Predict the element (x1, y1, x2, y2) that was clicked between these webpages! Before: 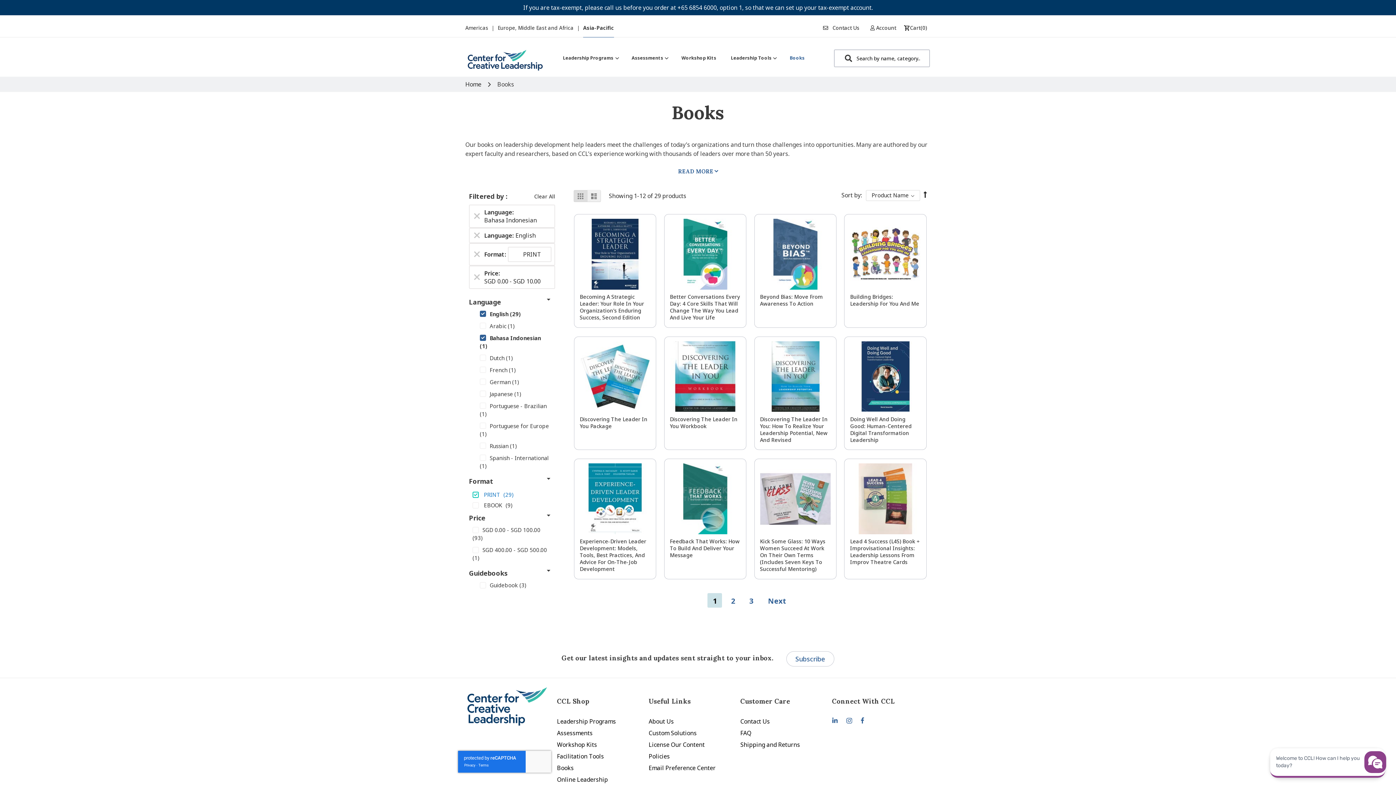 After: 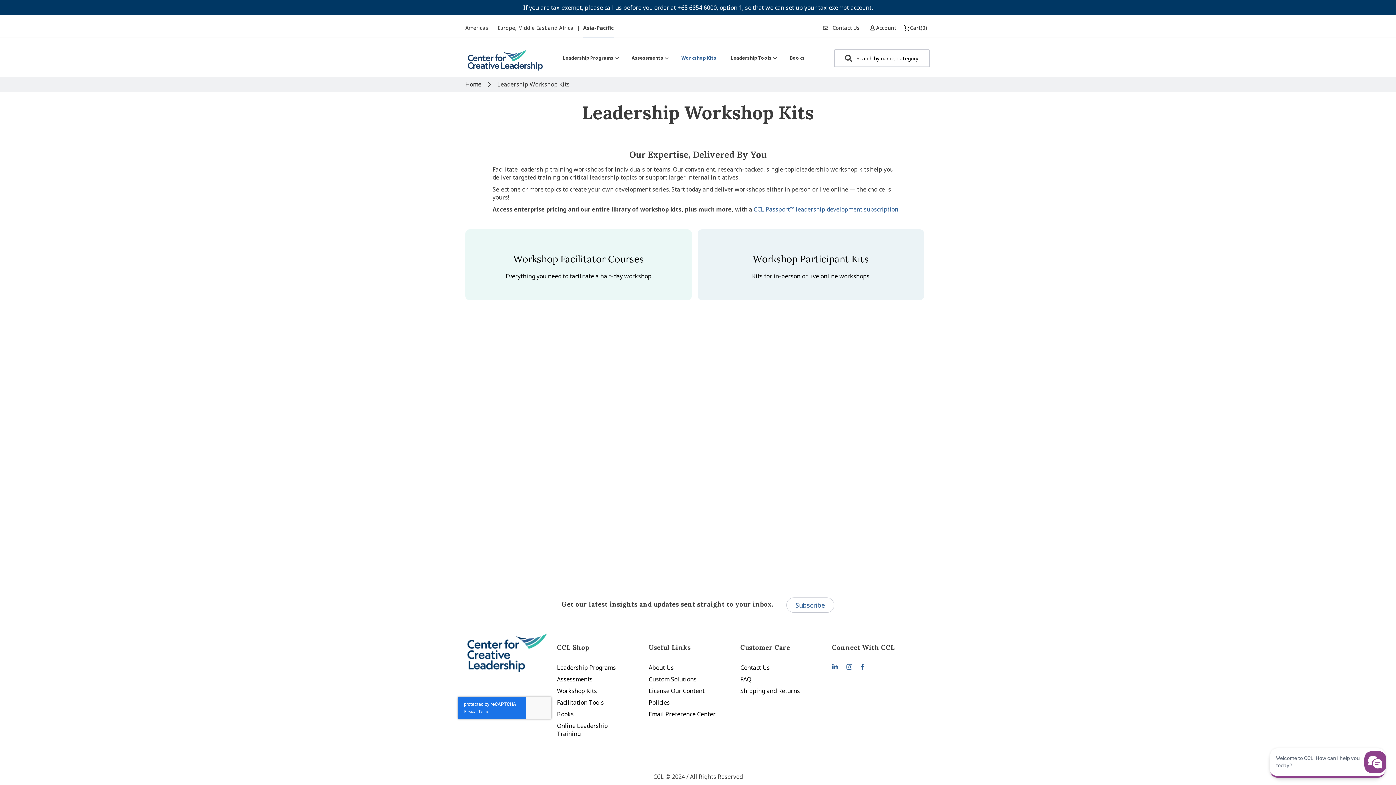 Action: label: Workshop Kits bbox: (674, 30, 723, 47)